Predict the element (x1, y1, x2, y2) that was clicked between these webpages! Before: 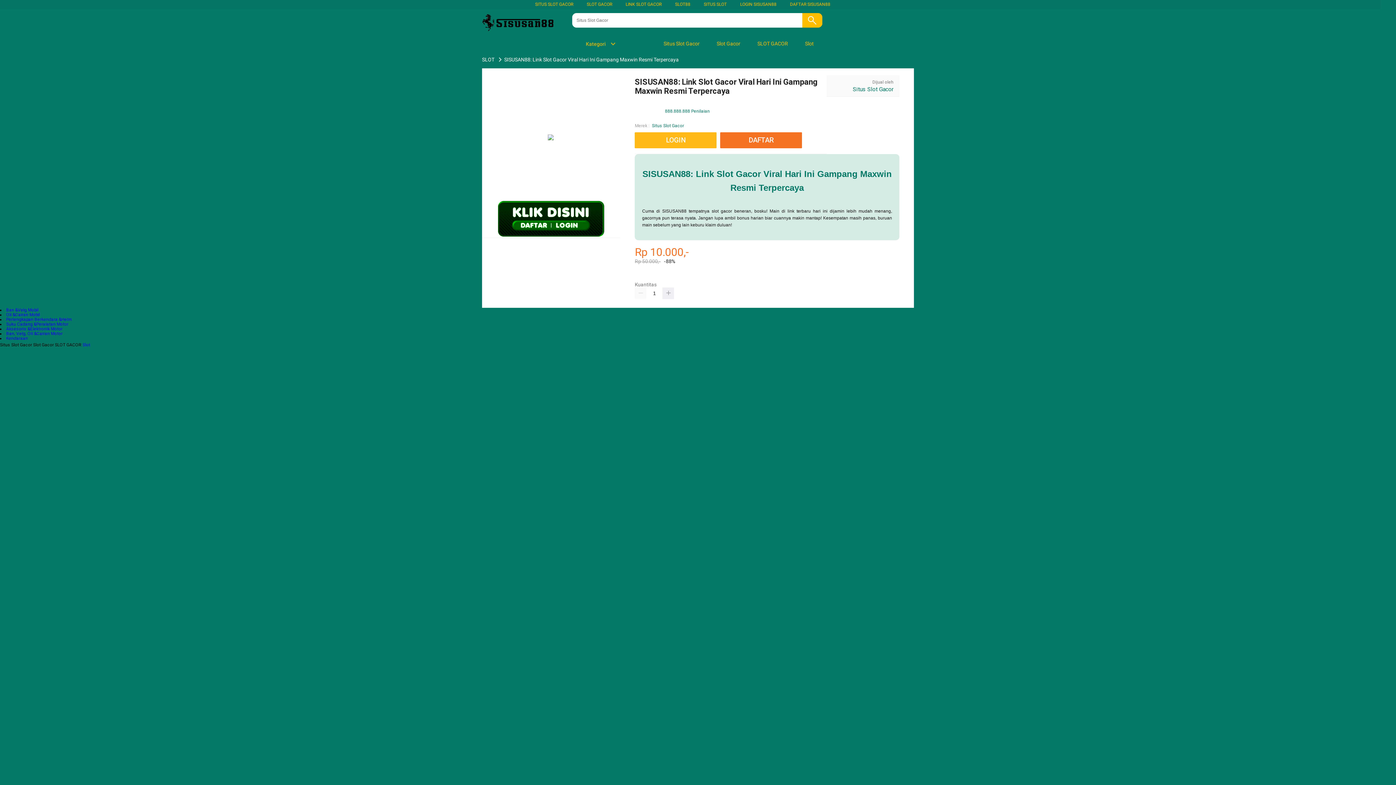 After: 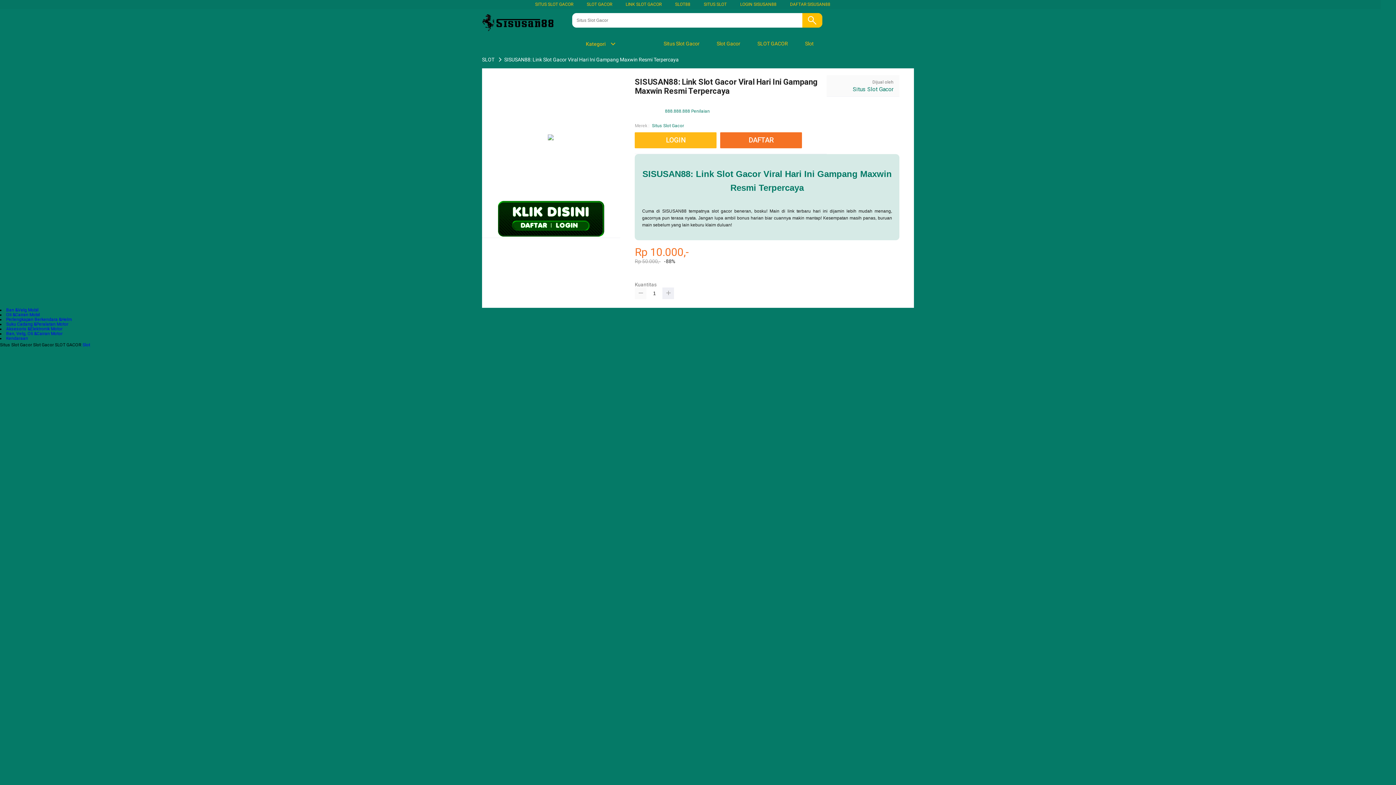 Action: bbox: (635, 287, 646, 299)